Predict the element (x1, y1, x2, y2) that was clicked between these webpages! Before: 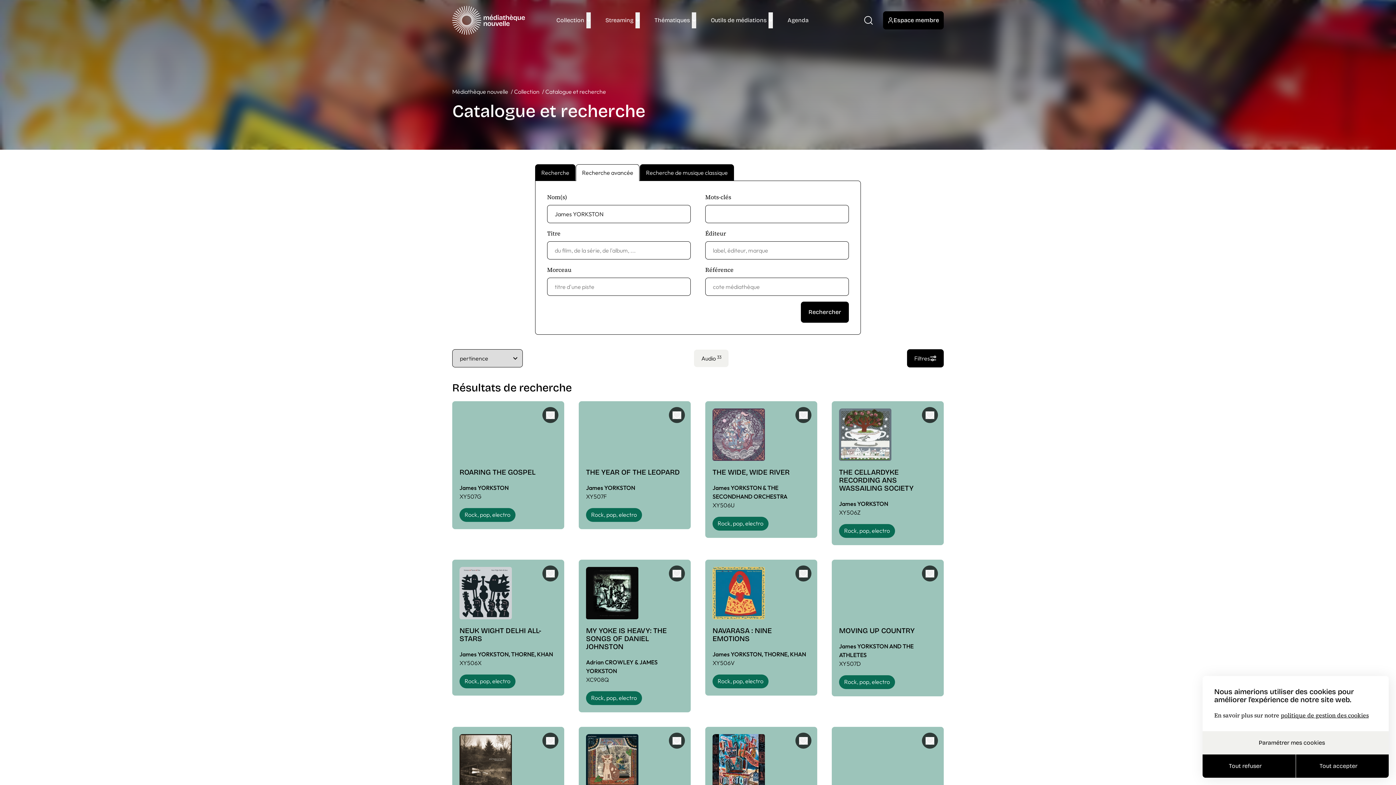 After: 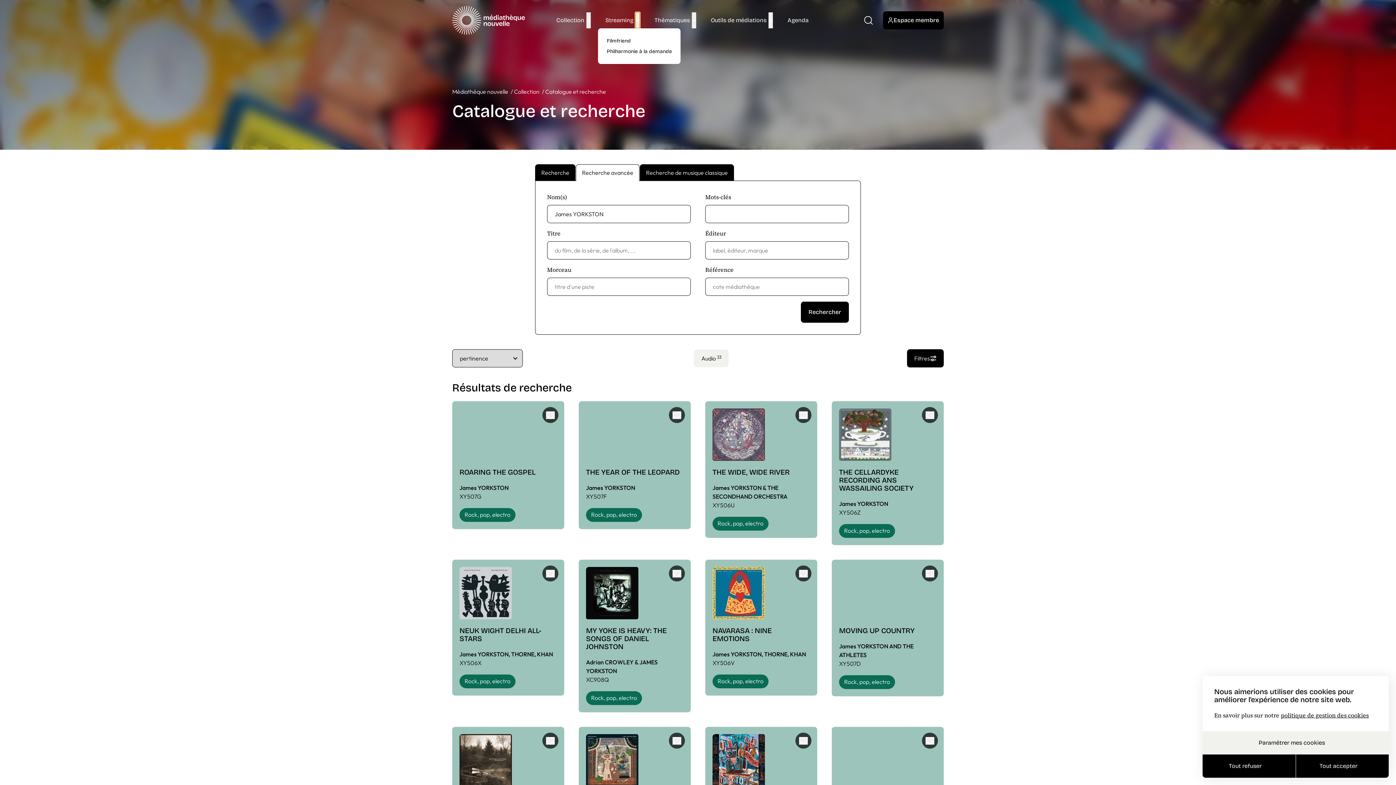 Action: label: Ouvrir le menu "Streaming" bbox: (635, 12, 640, 28)